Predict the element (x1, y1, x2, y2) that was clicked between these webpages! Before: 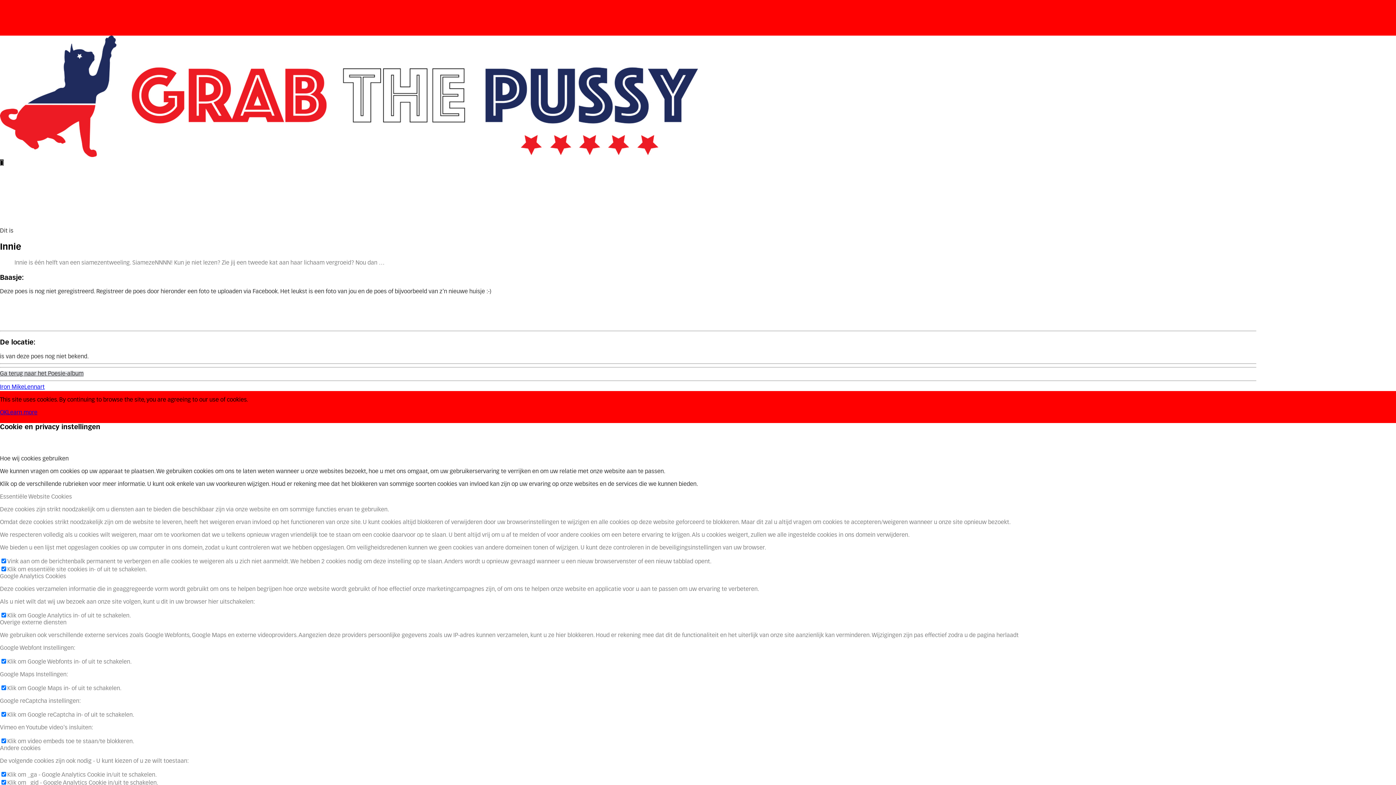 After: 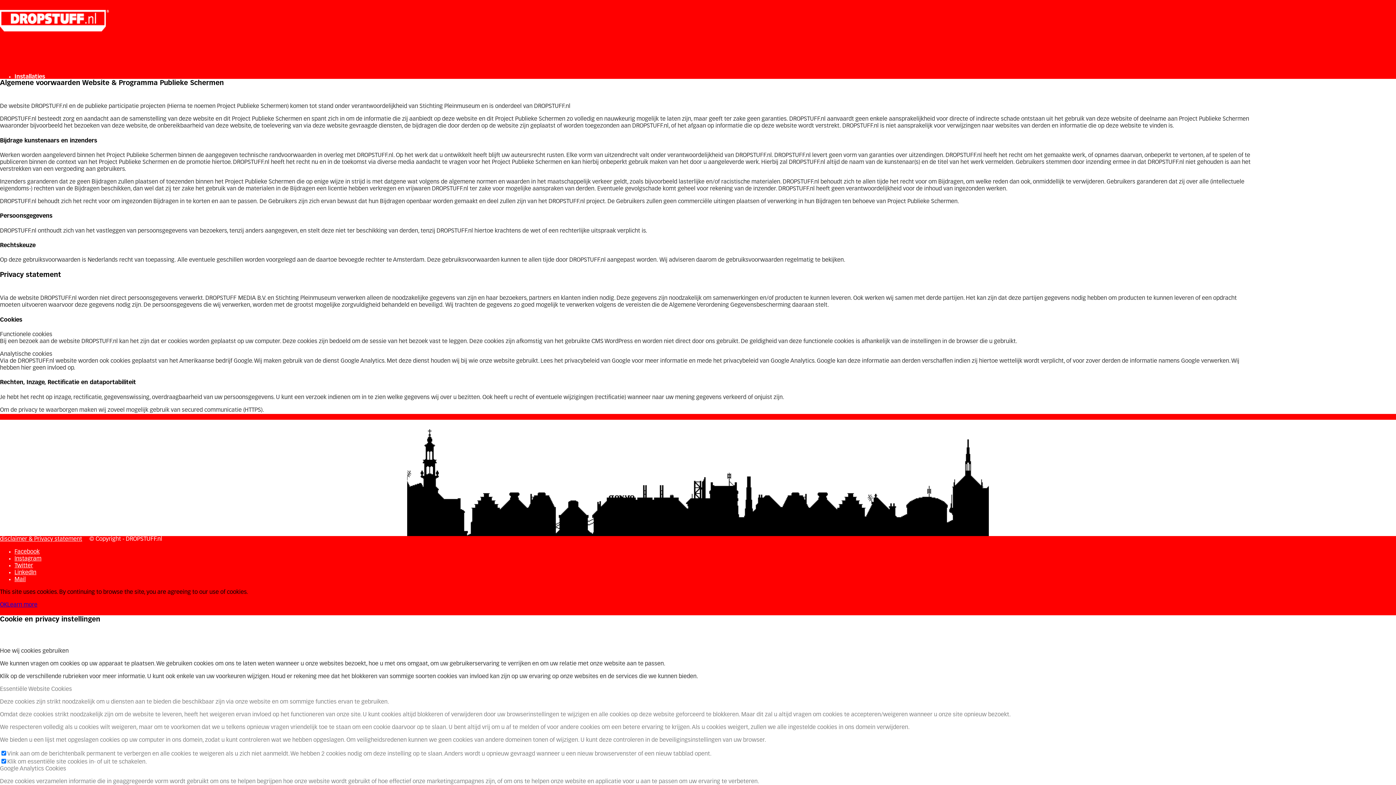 Action: label: Learn more bbox: (7, 410, 37, 415)